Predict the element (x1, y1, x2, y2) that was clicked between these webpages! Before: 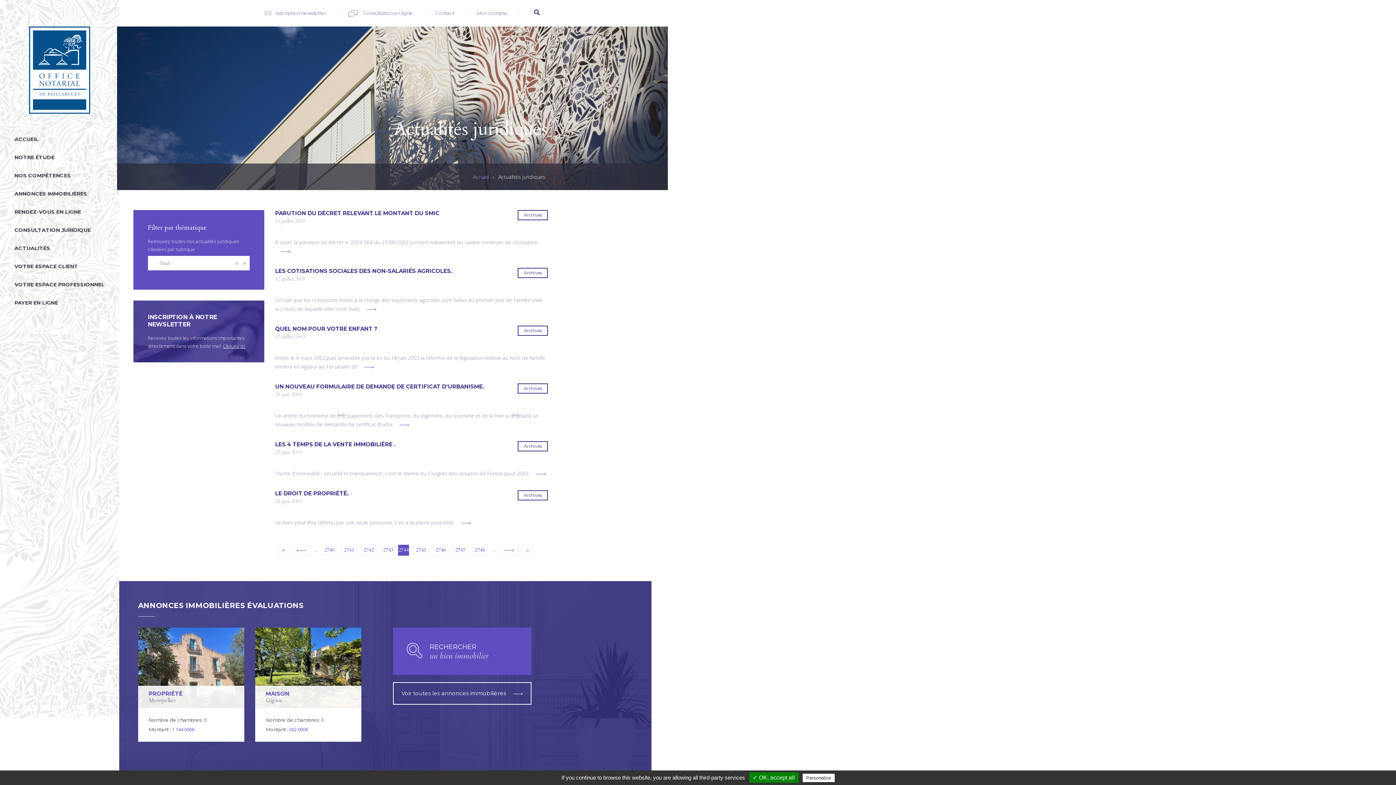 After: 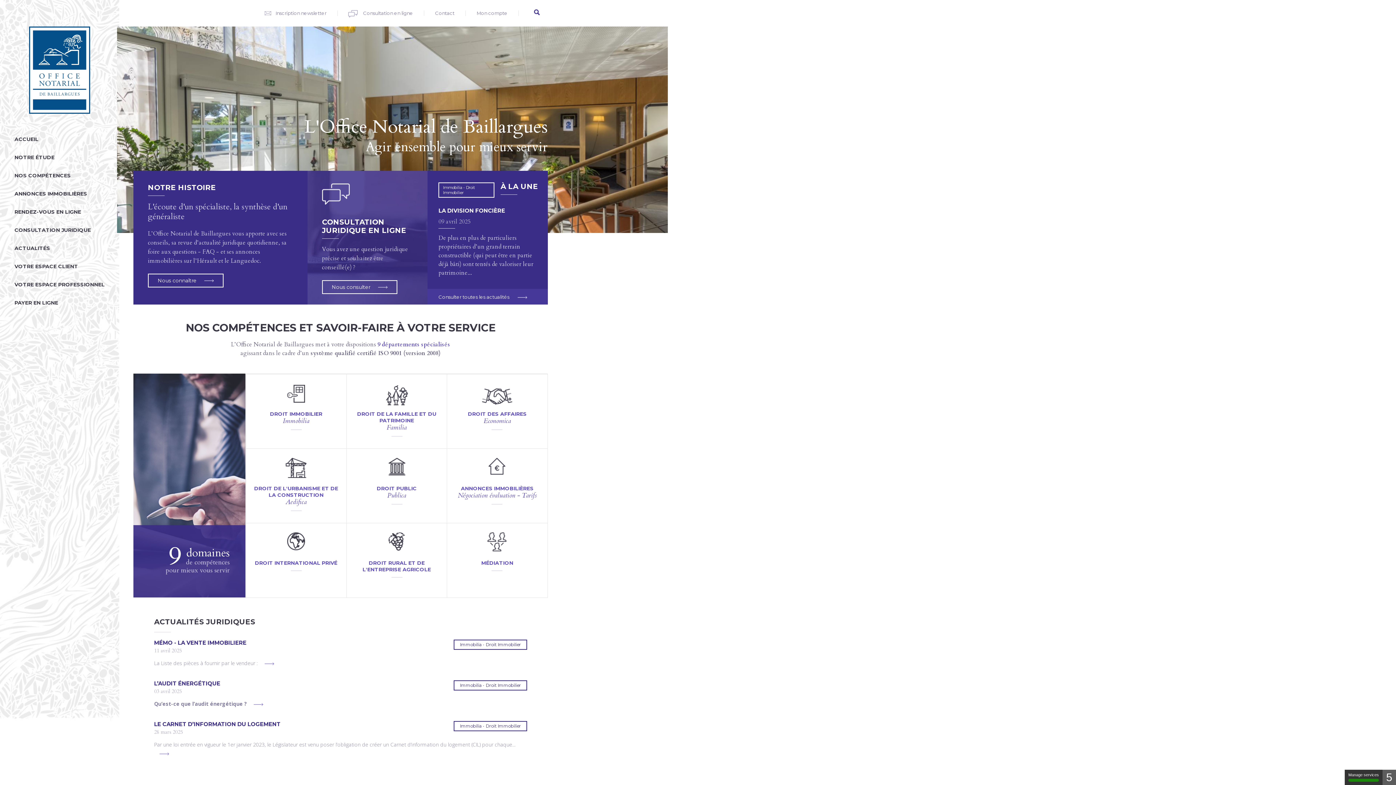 Action: bbox: (29, 128, 90, 134)